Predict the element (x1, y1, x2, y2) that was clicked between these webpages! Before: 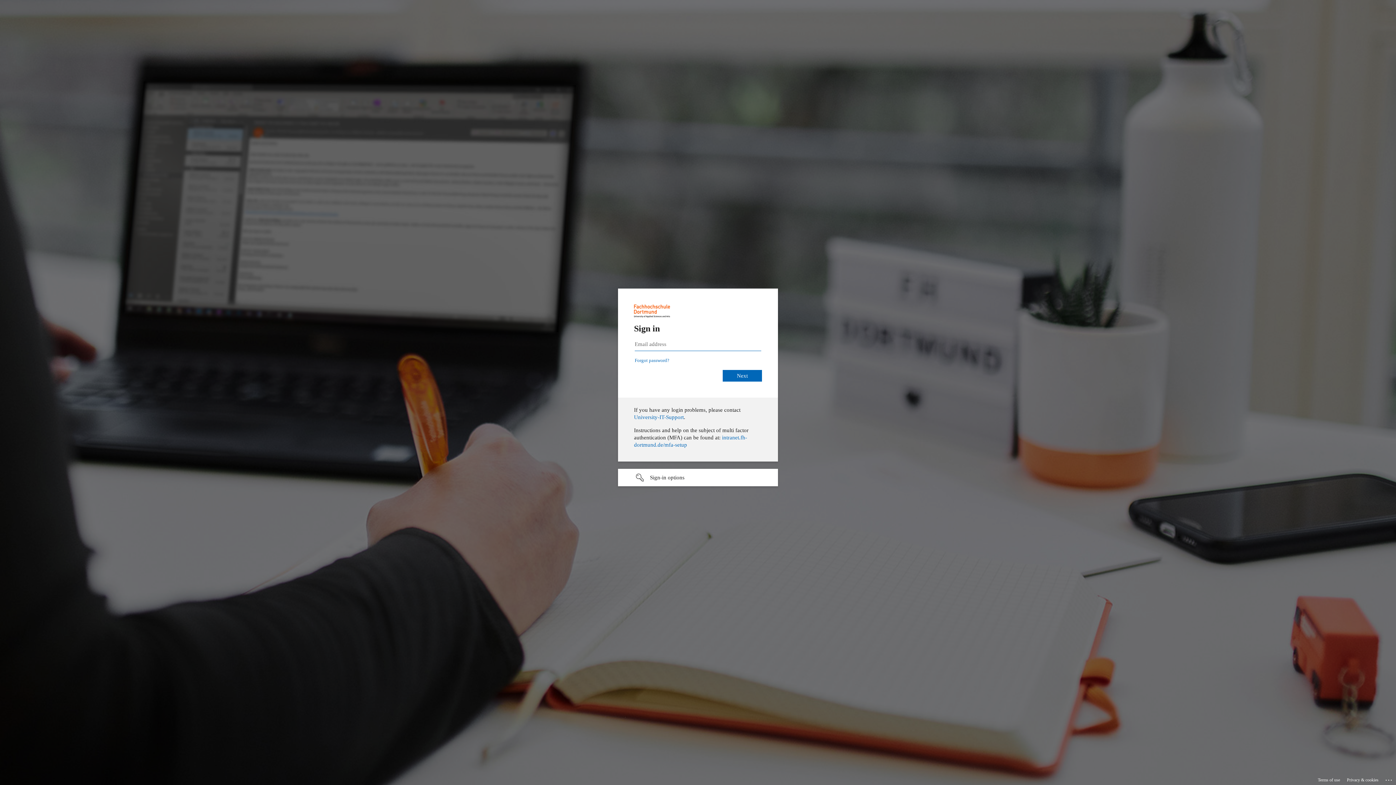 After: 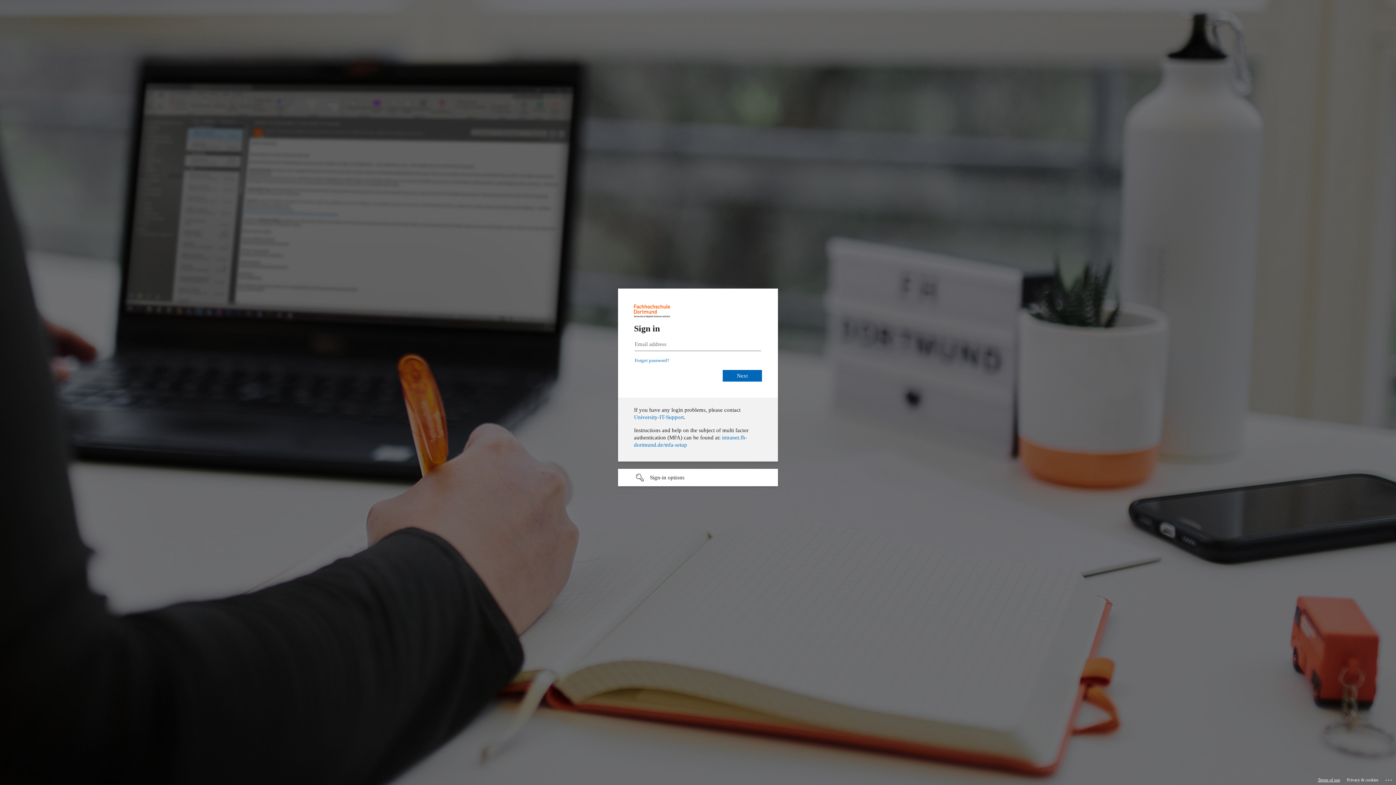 Action: label: Terms of use bbox: (1318, 775, 1340, 785)